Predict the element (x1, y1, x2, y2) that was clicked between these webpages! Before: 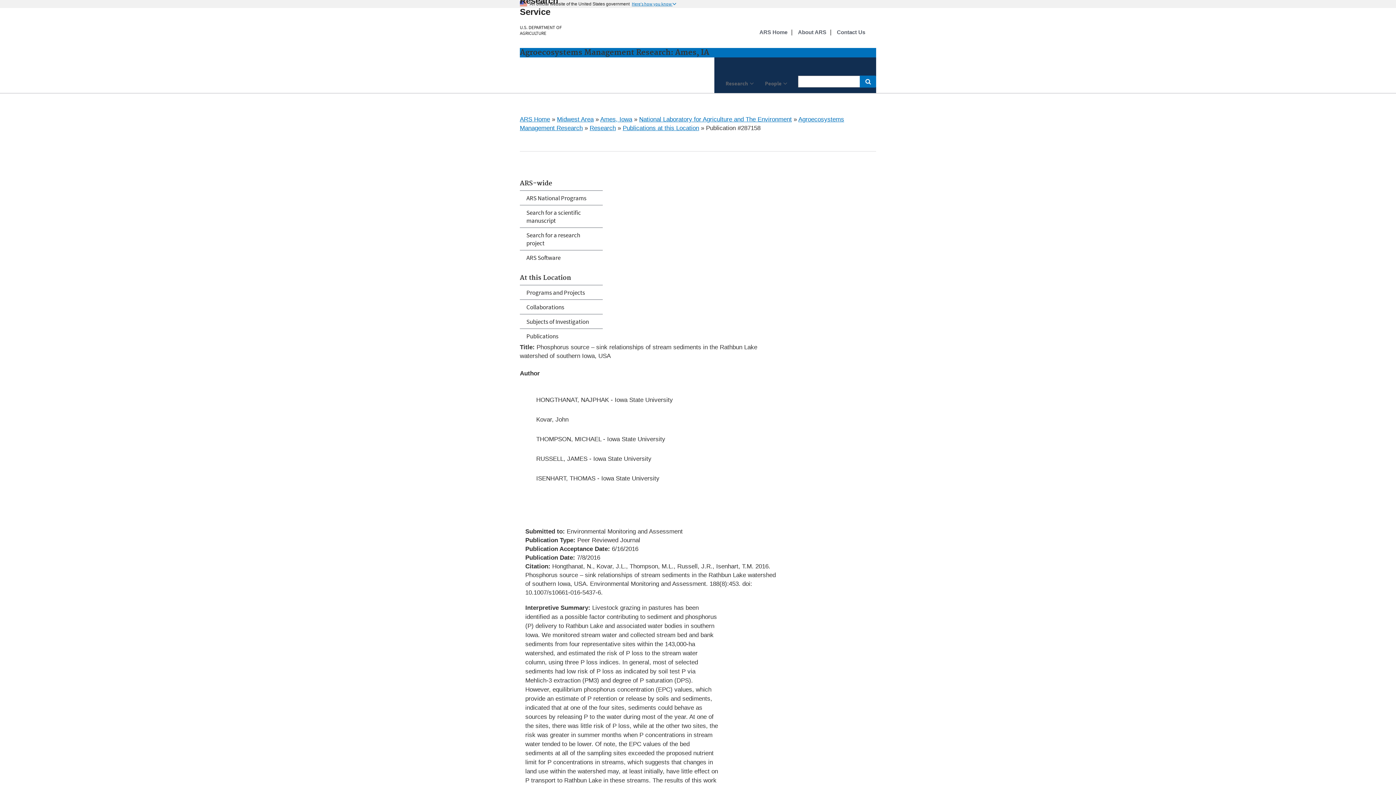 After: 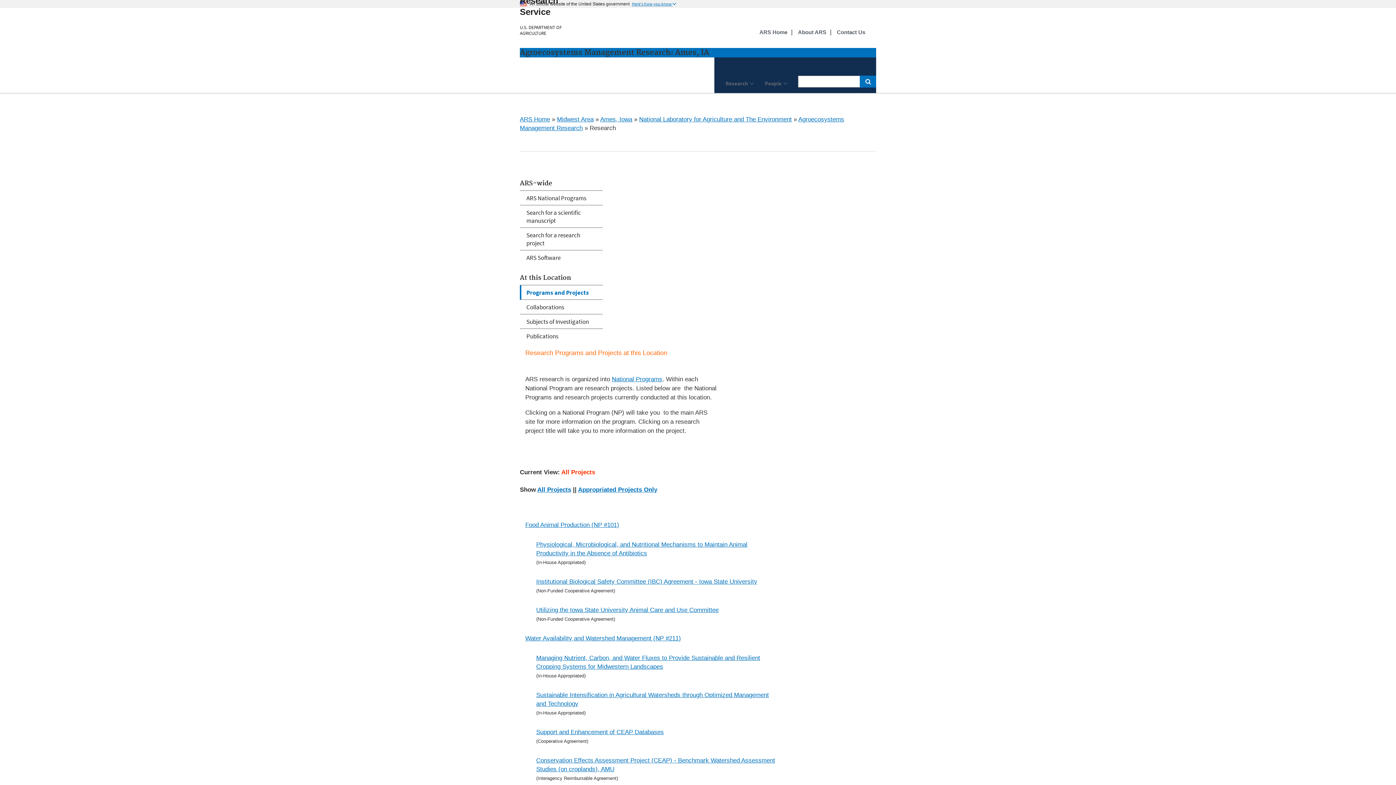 Action: bbox: (520, 285, 602, 299) label: Programs and Projects